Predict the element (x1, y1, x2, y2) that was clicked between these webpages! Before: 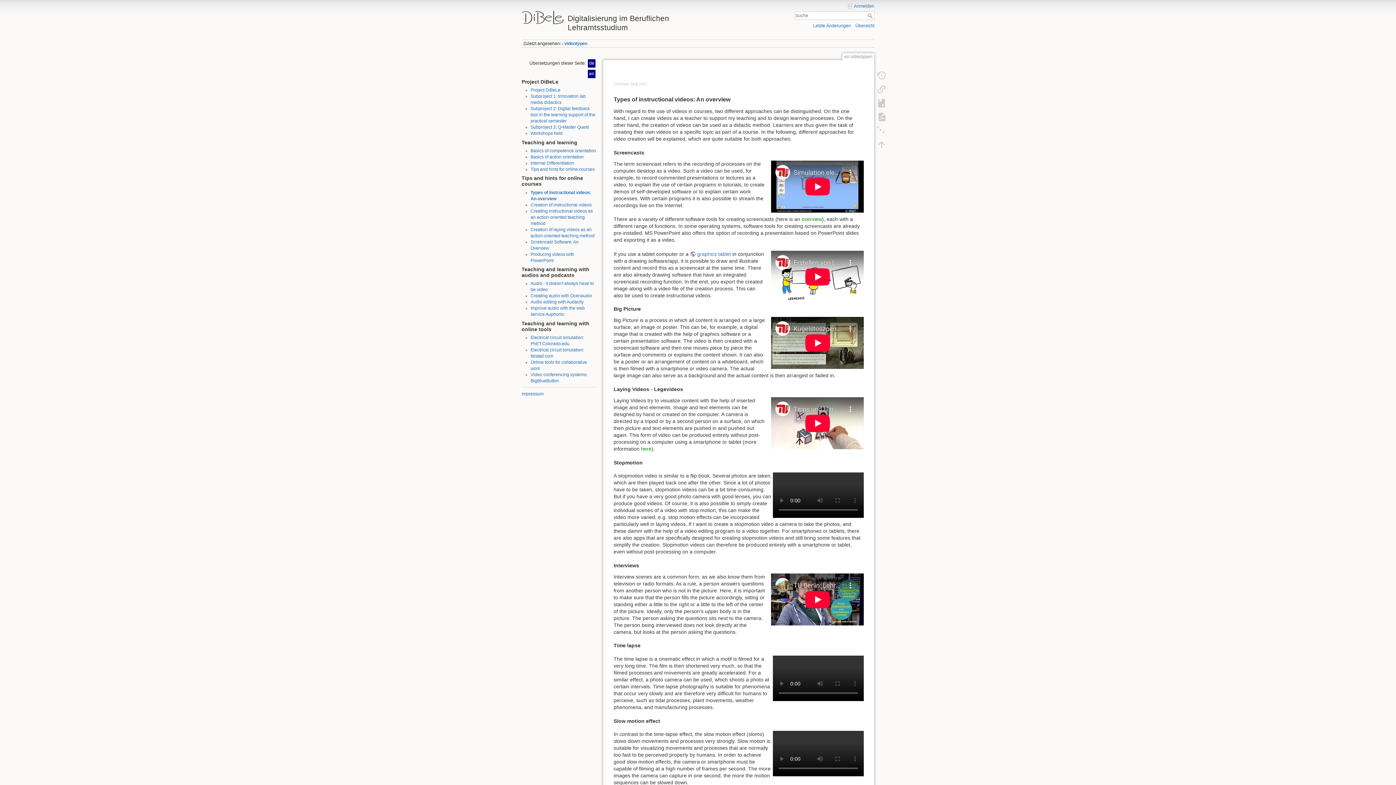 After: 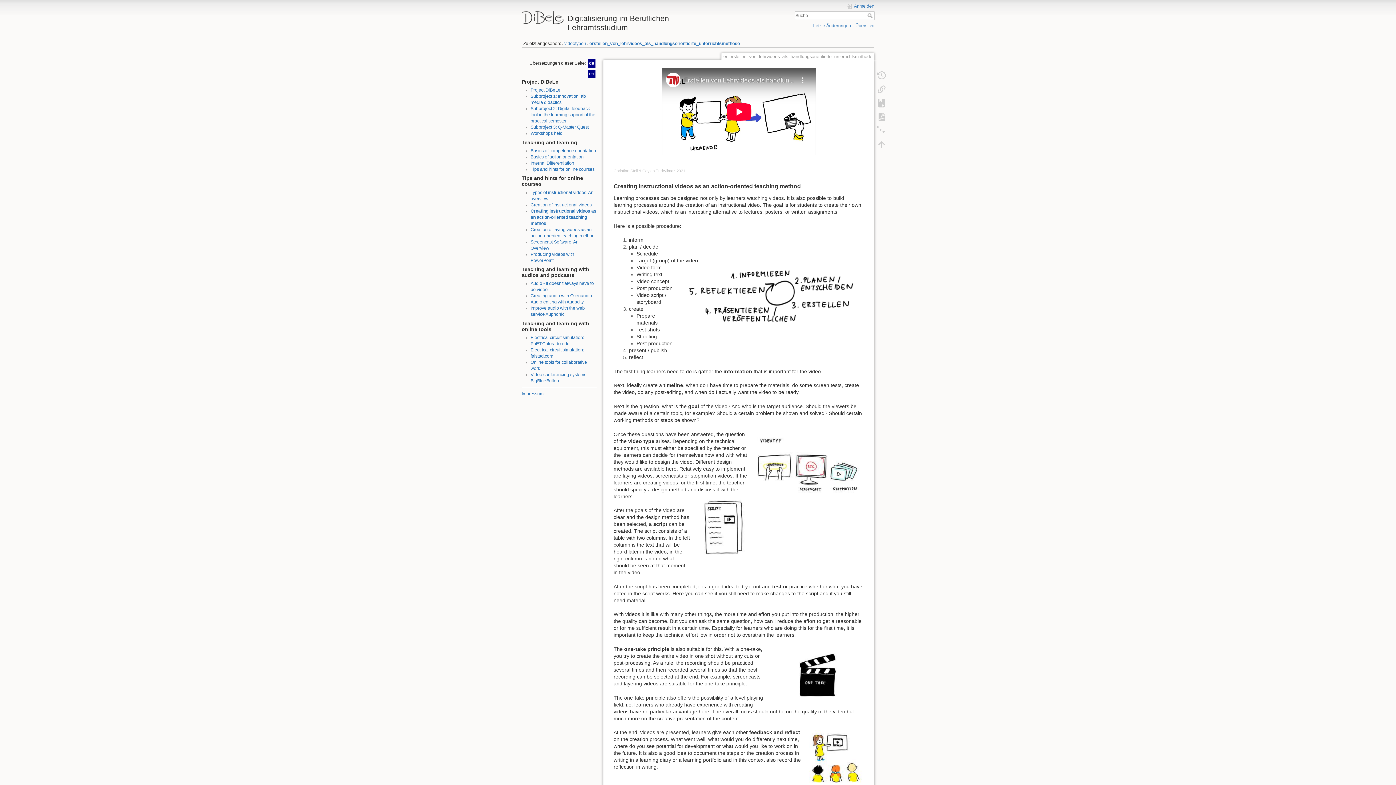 Action: bbox: (530, 208, 592, 226) label: Creating instructional videos as an action-oriented teaching method